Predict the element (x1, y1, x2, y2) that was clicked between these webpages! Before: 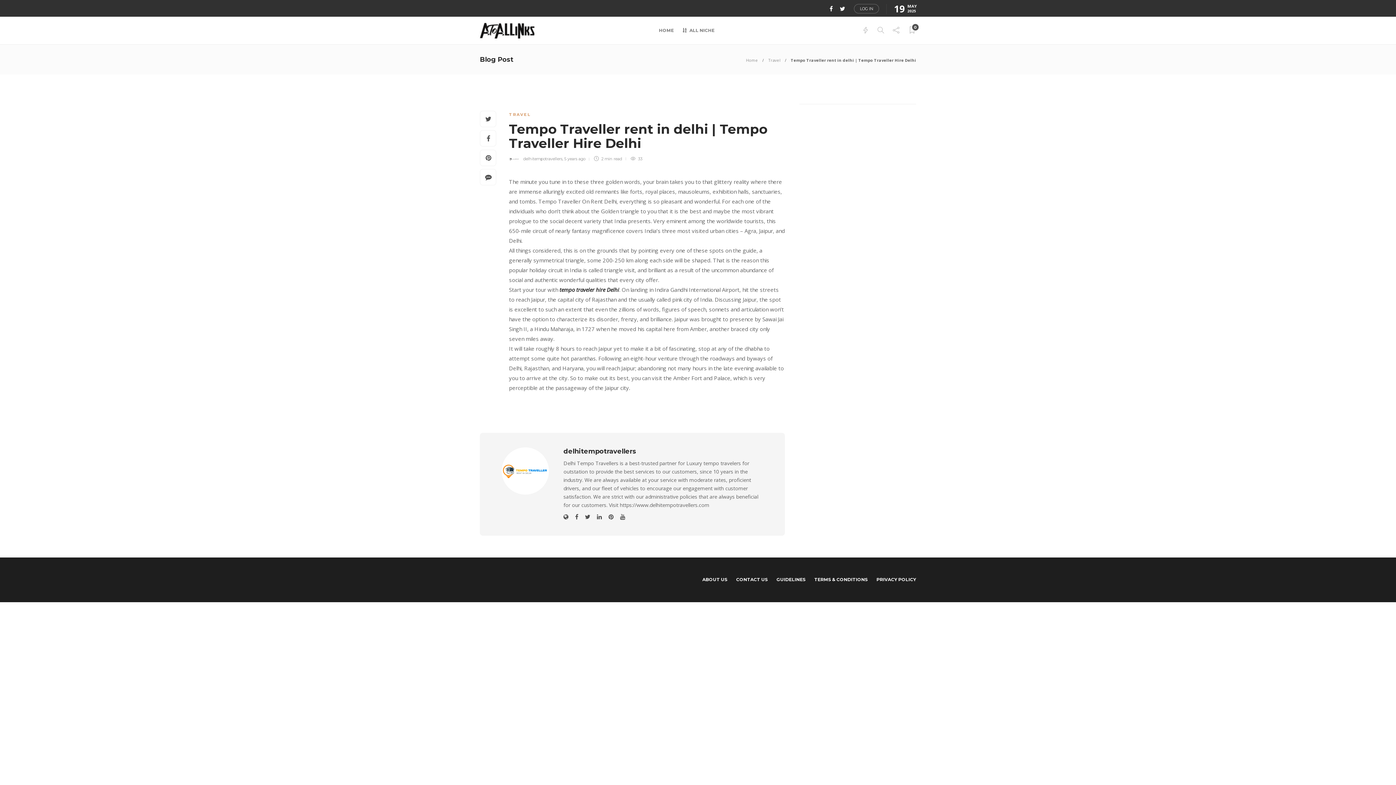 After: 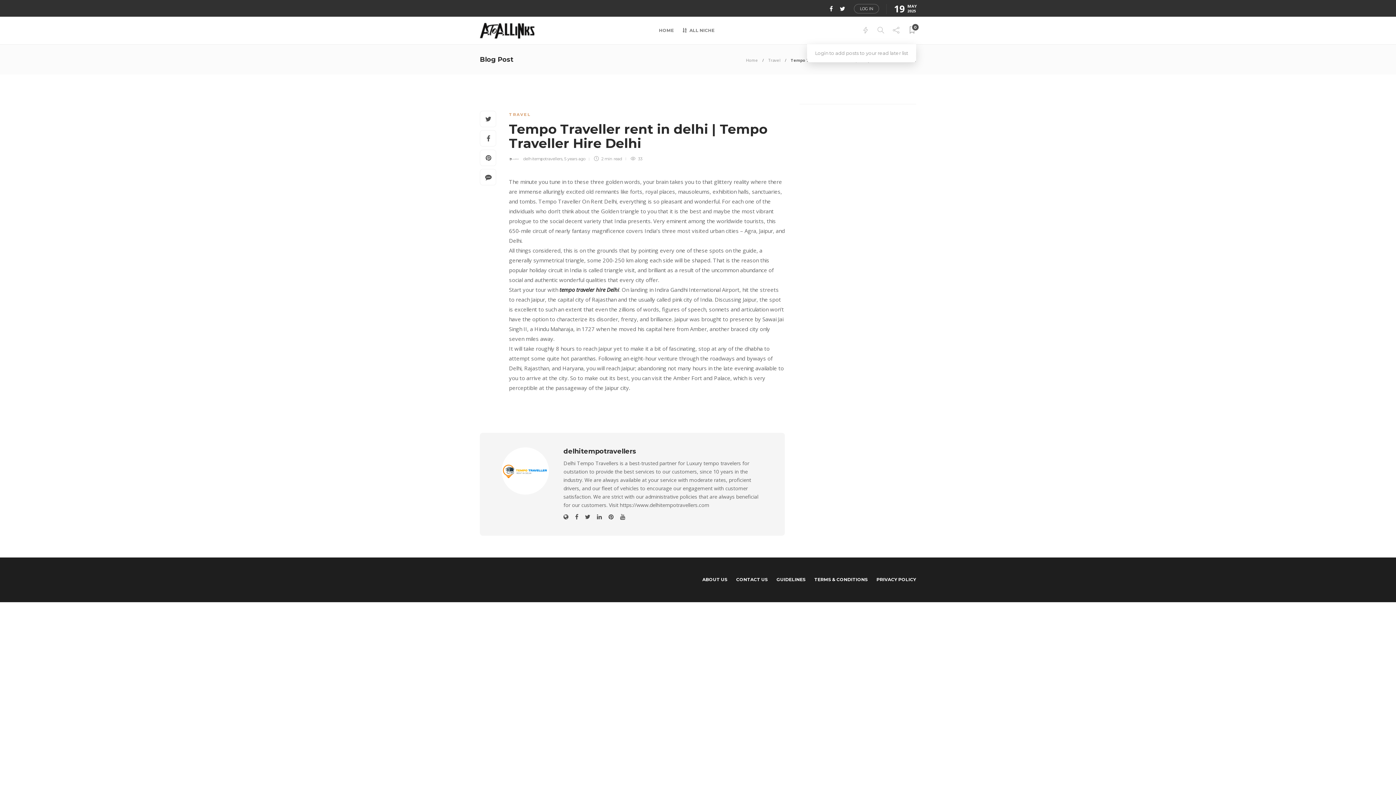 Action: label: 0 bbox: (908, 16, 916, 44)